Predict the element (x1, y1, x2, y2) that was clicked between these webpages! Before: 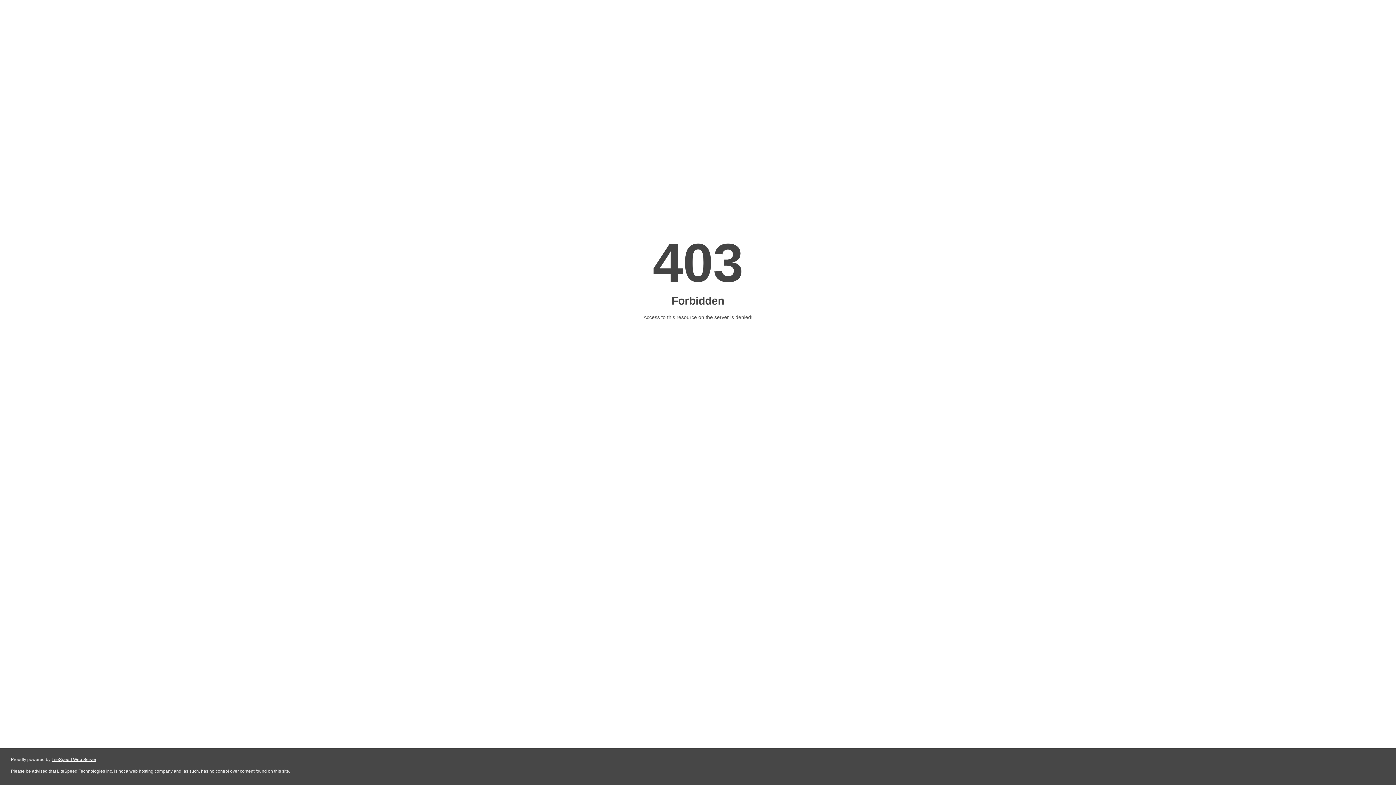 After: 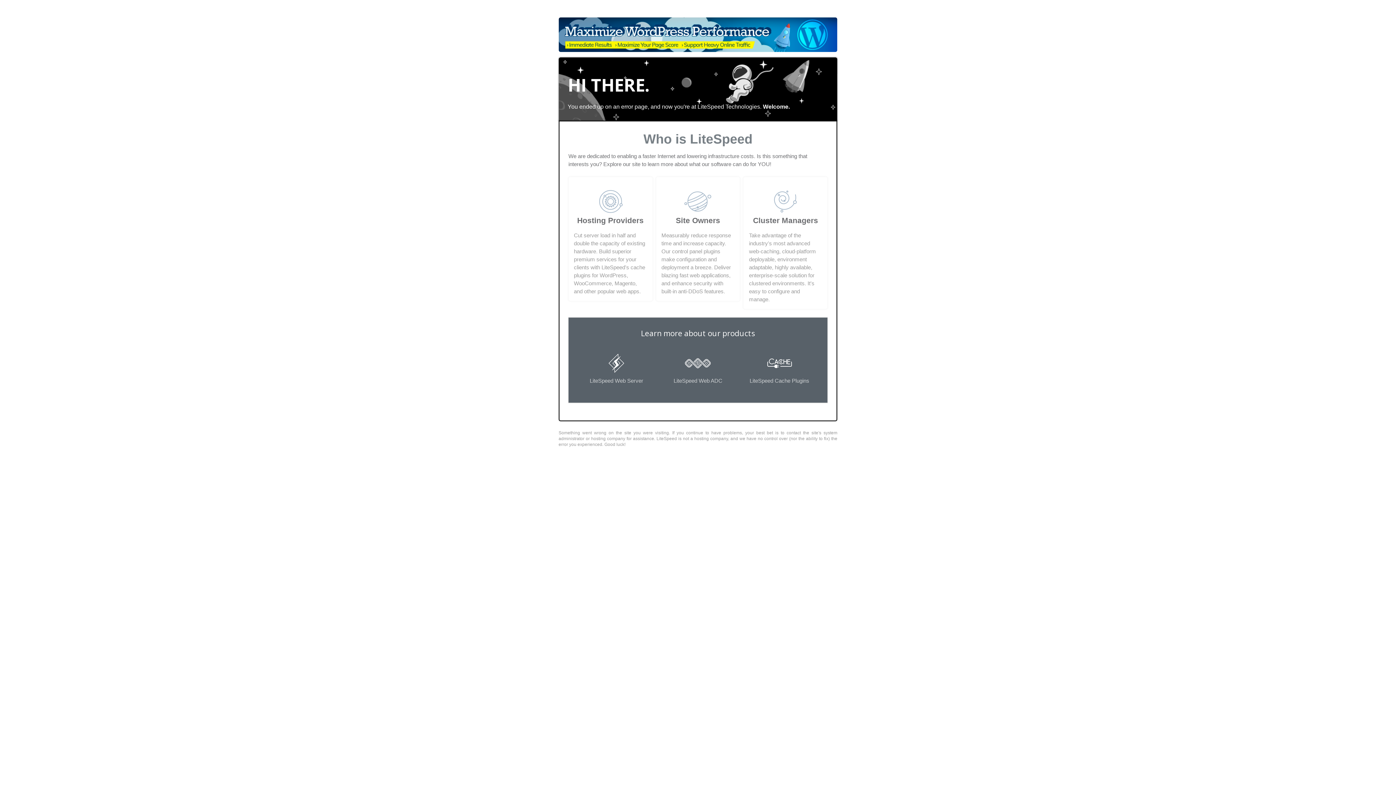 Action: bbox: (51, 757, 96, 762) label: LiteSpeed Web Server